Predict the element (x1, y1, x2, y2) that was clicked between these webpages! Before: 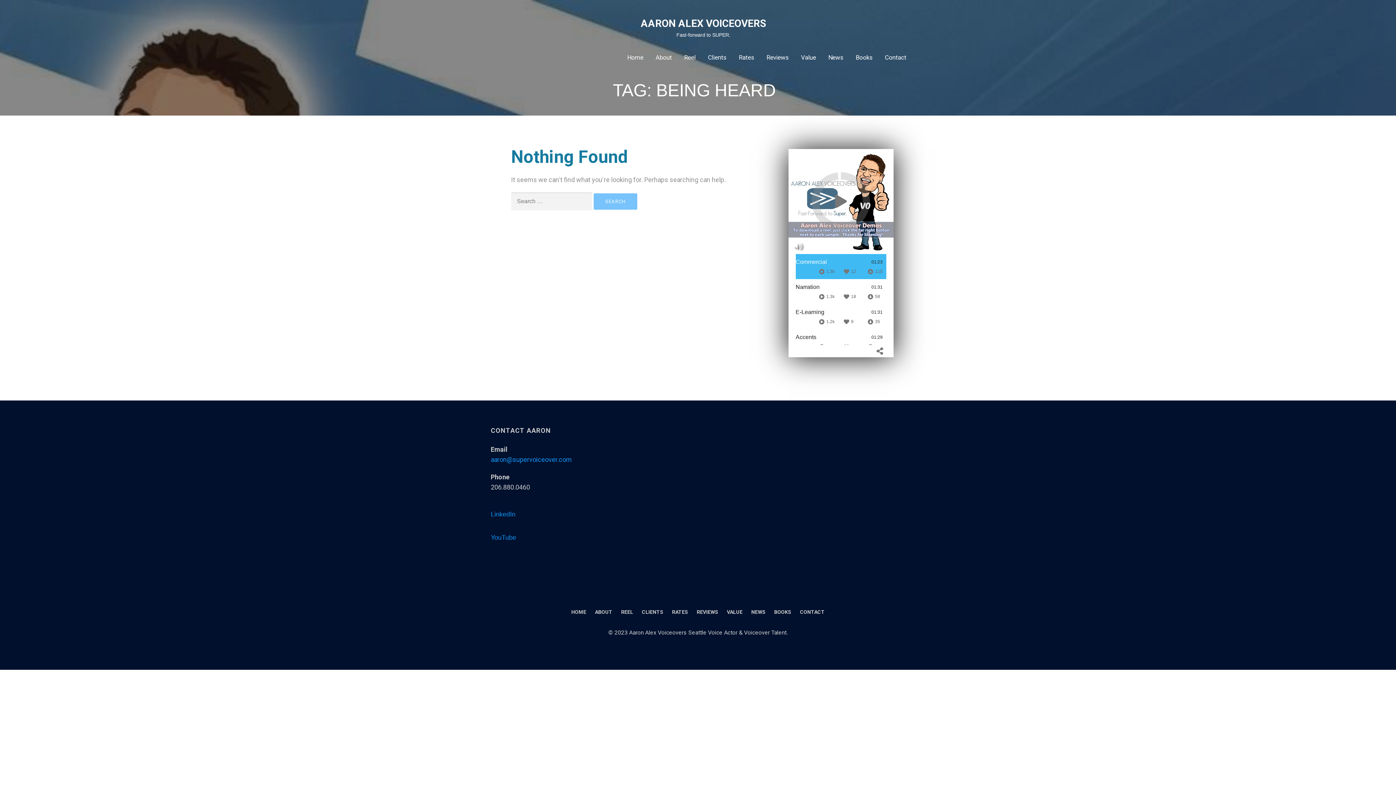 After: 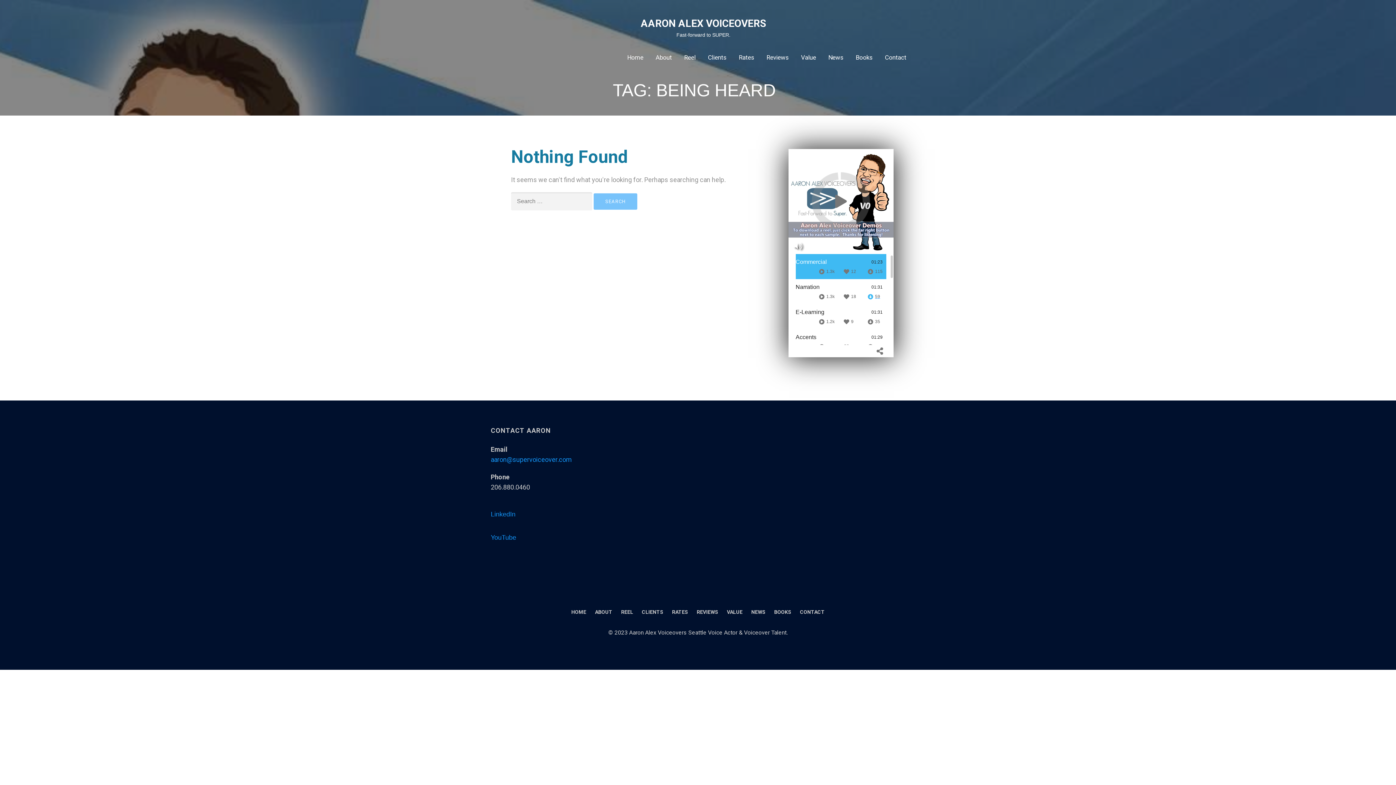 Action: label: Downloads bbox: (866, 294, 882, 299)